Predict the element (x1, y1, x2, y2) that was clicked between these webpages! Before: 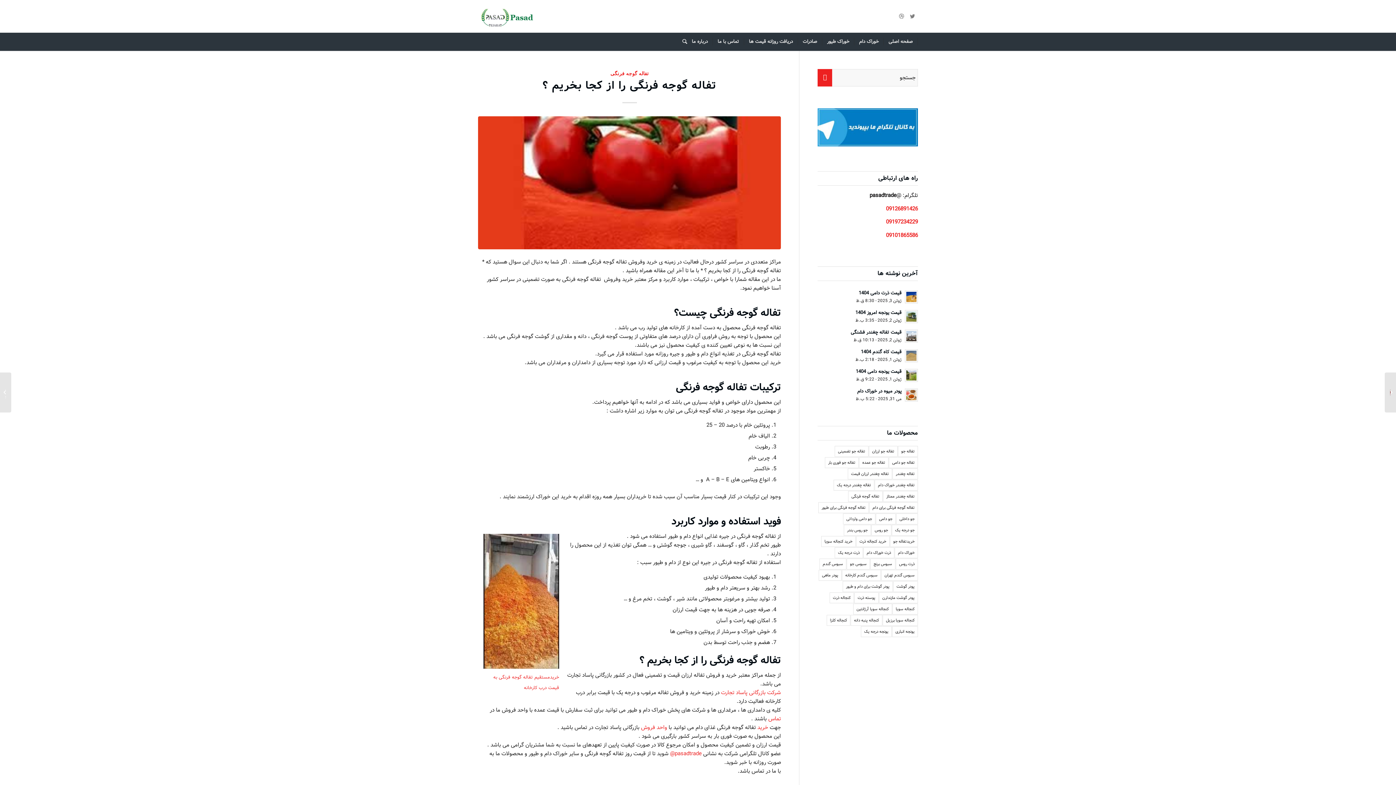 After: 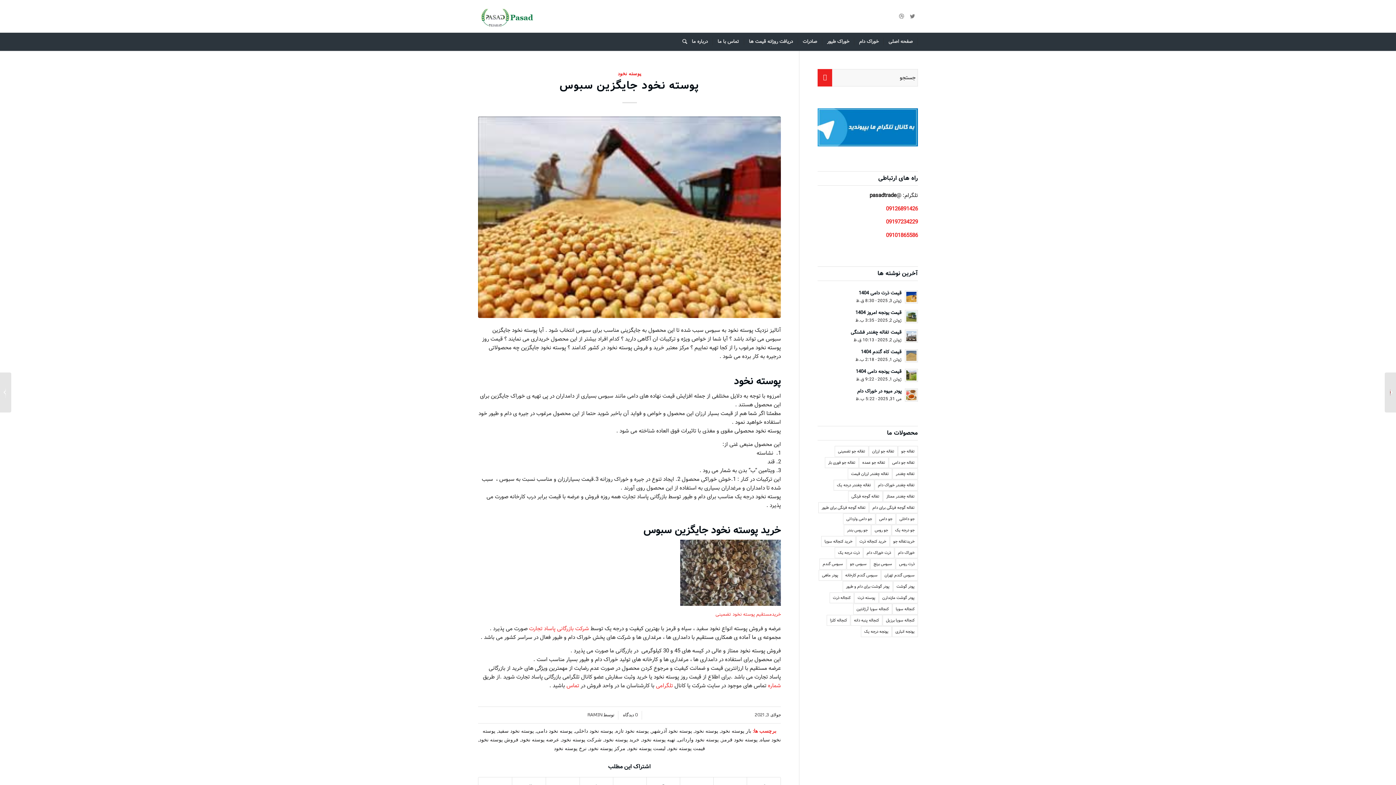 Action: bbox: (0, 372, 11, 412) label: پوسته نخود جایگزین سبوس	